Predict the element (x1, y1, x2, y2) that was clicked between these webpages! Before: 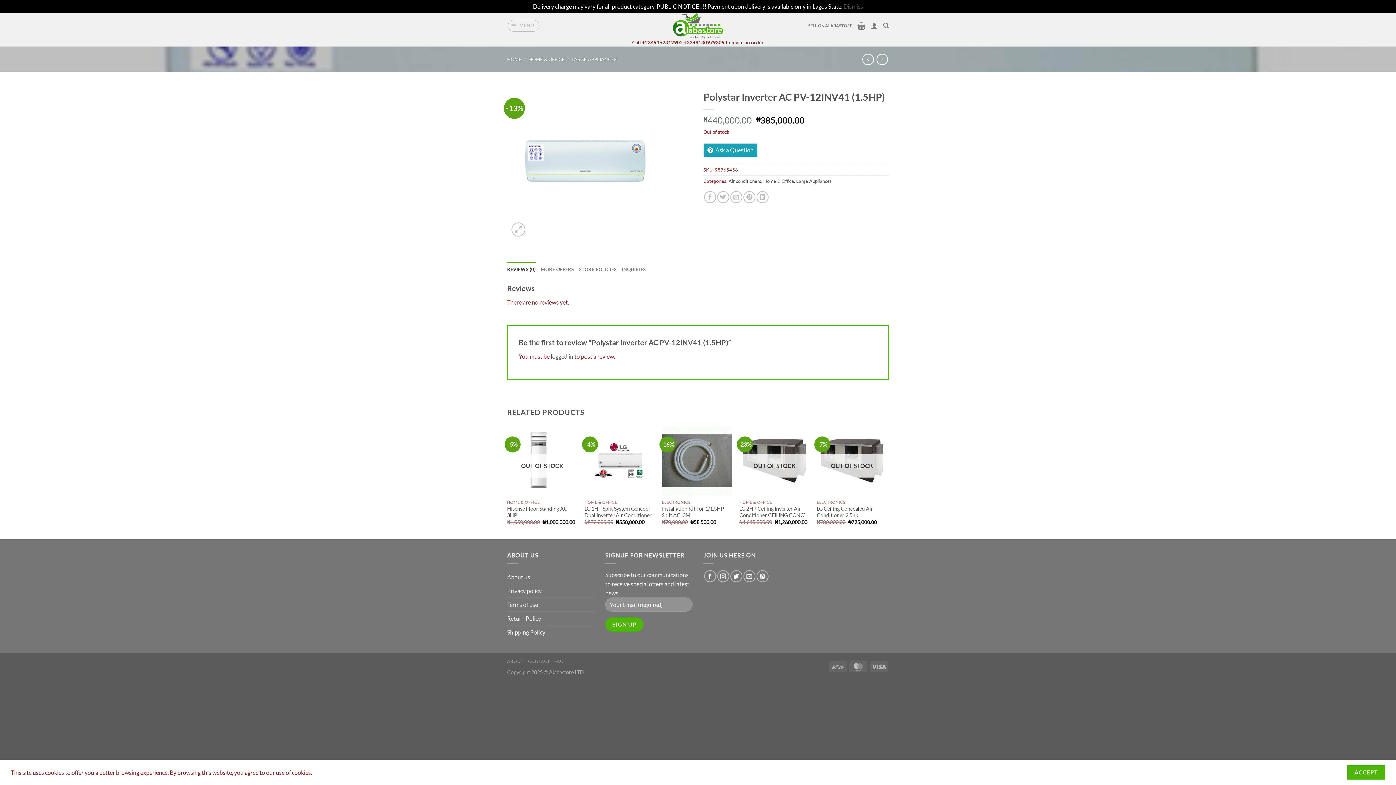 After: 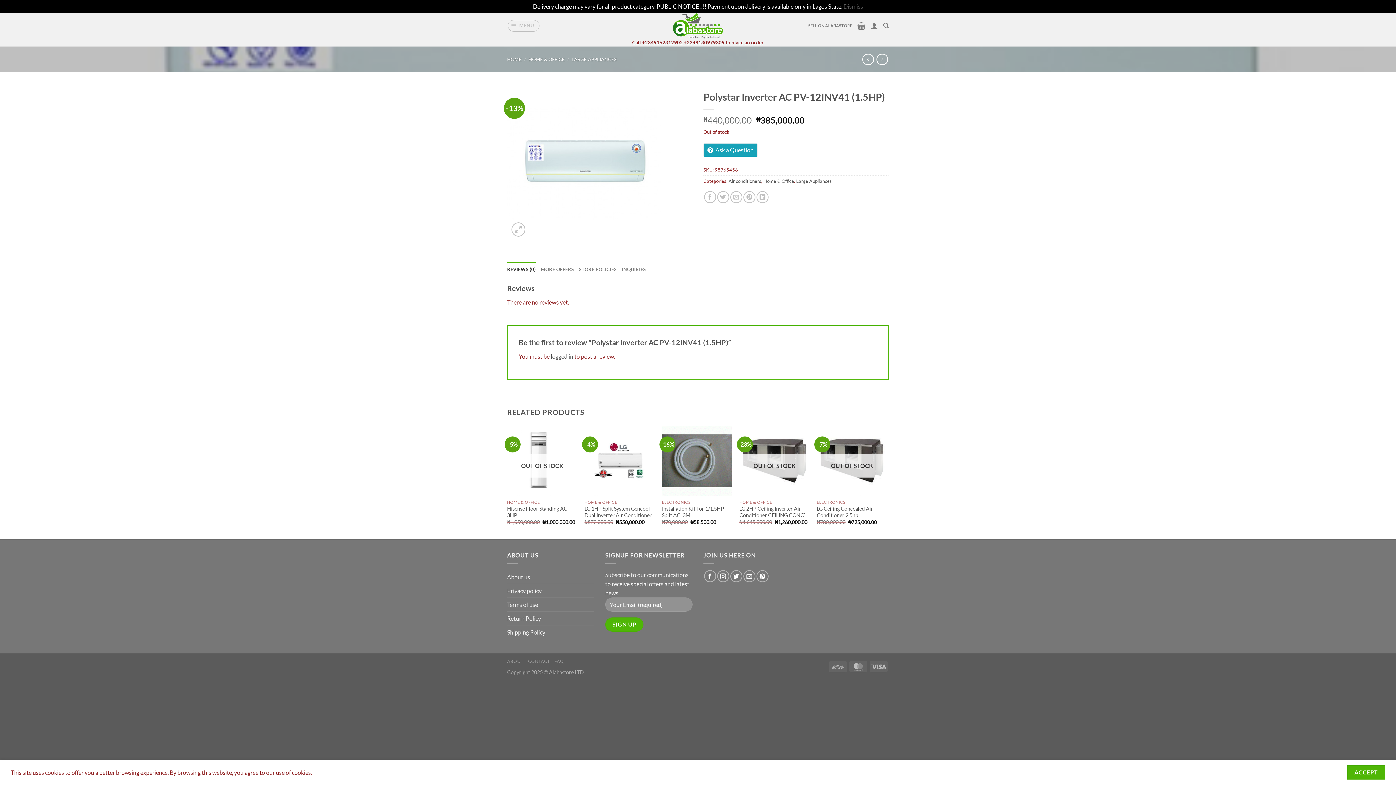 Action: label: REVIEWS (0) bbox: (507, 262, 535, 276)